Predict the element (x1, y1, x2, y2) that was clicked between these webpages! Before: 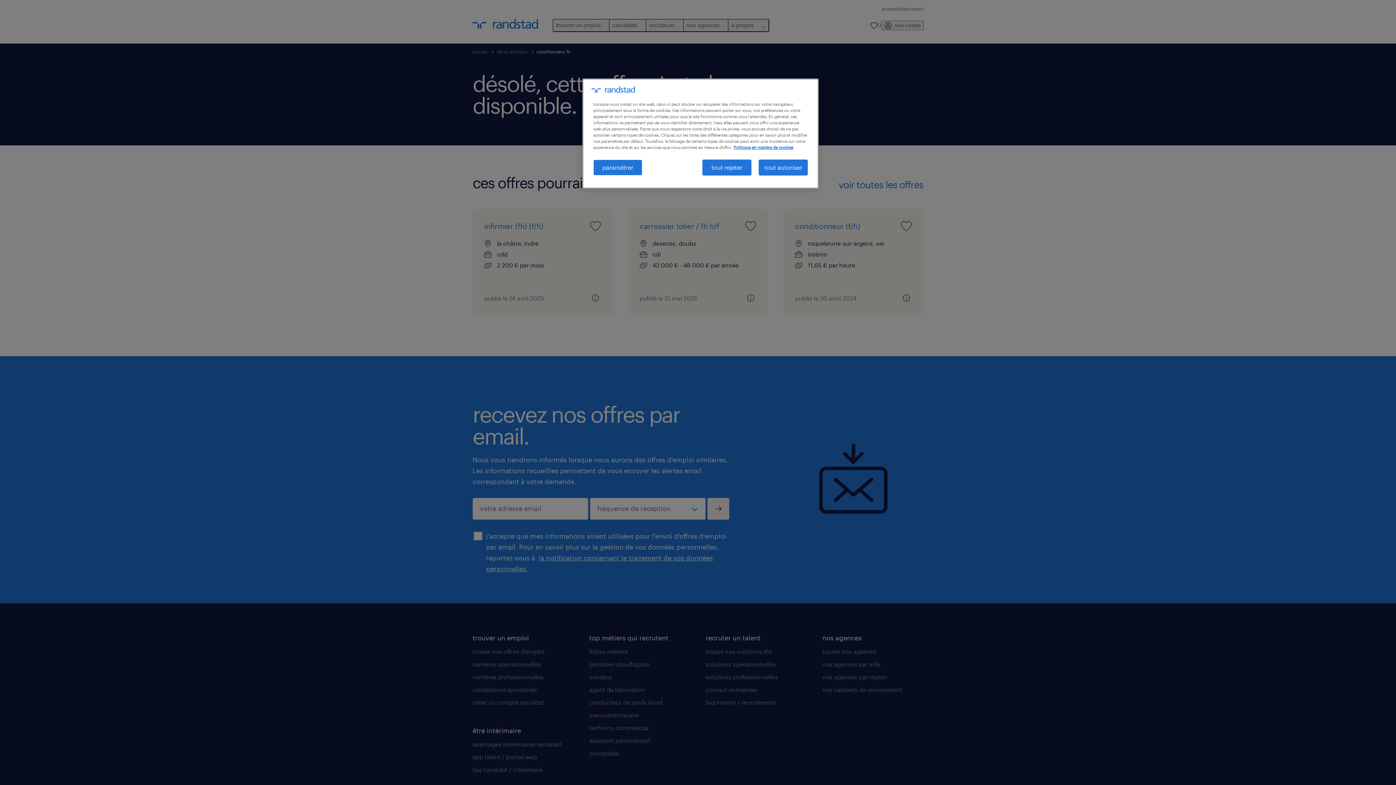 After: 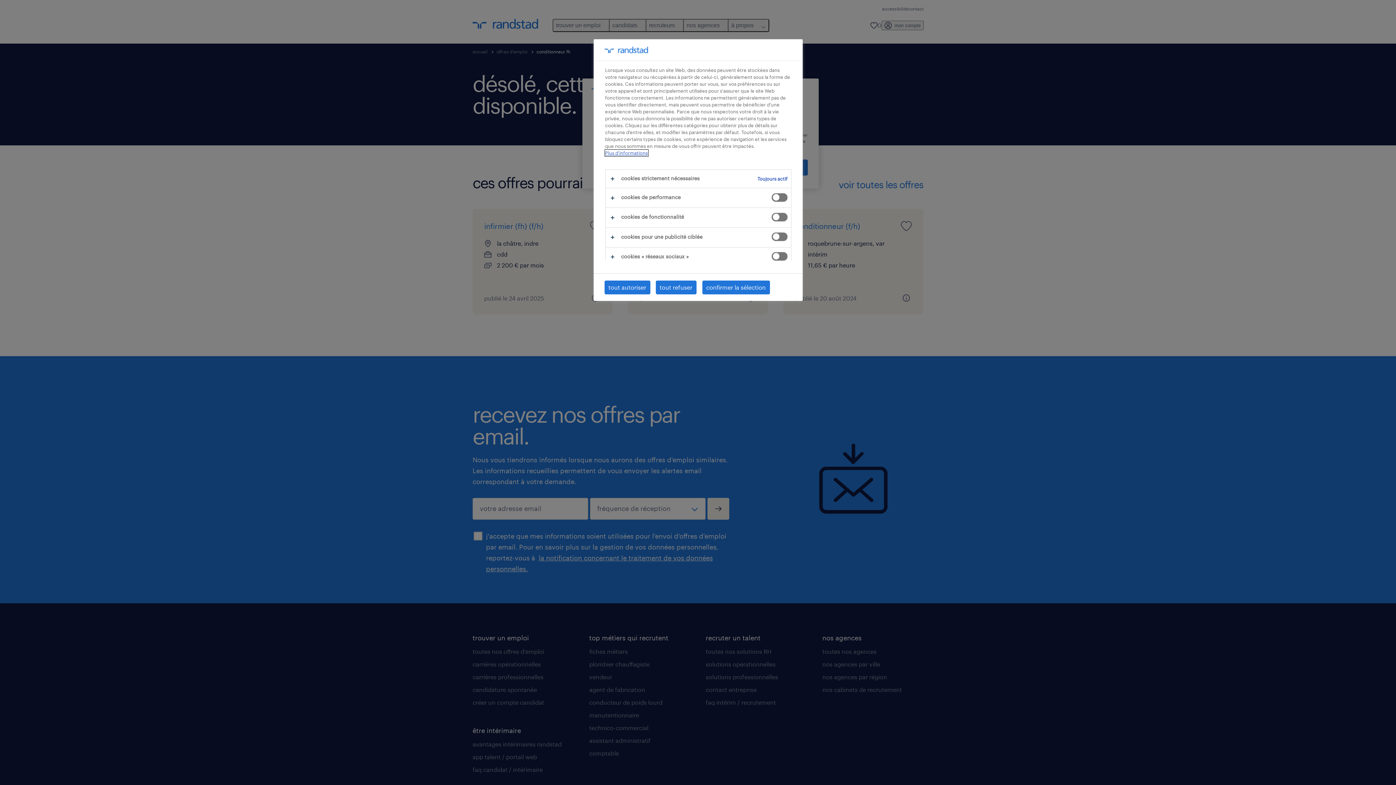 Action: label: paramétrer bbox: (593, 159, 642, 175)